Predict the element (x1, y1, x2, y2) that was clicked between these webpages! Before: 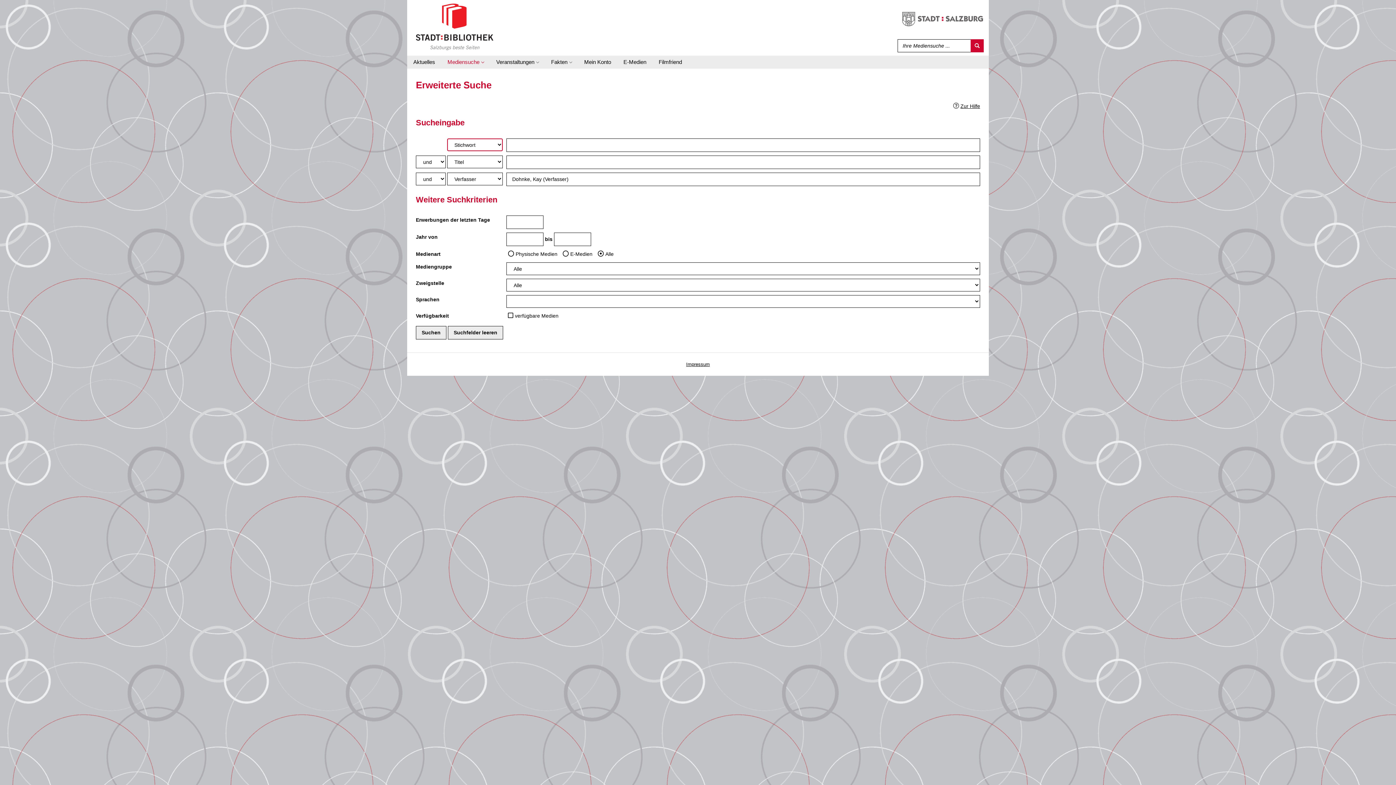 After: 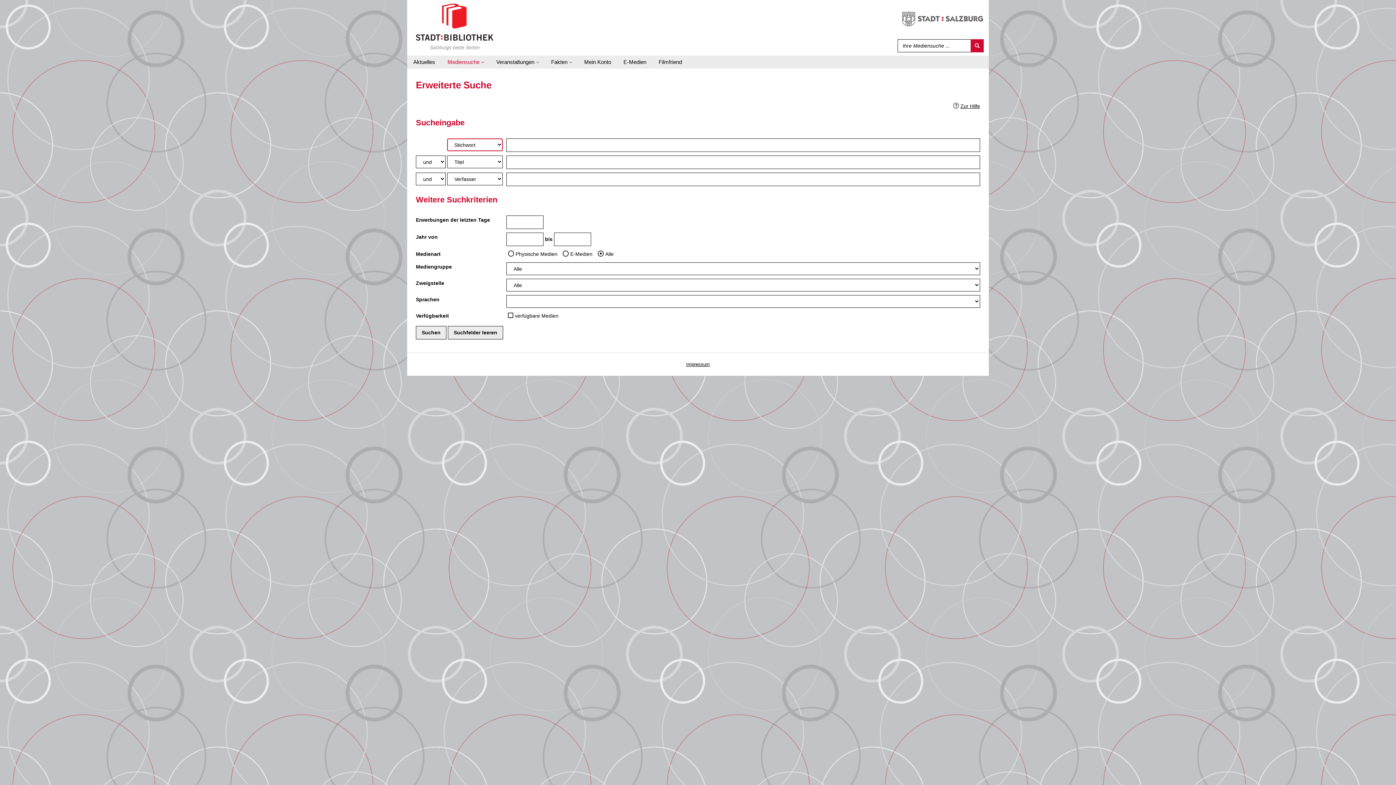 Action: label: Suchen bbox: (970, 39, 984, 52)